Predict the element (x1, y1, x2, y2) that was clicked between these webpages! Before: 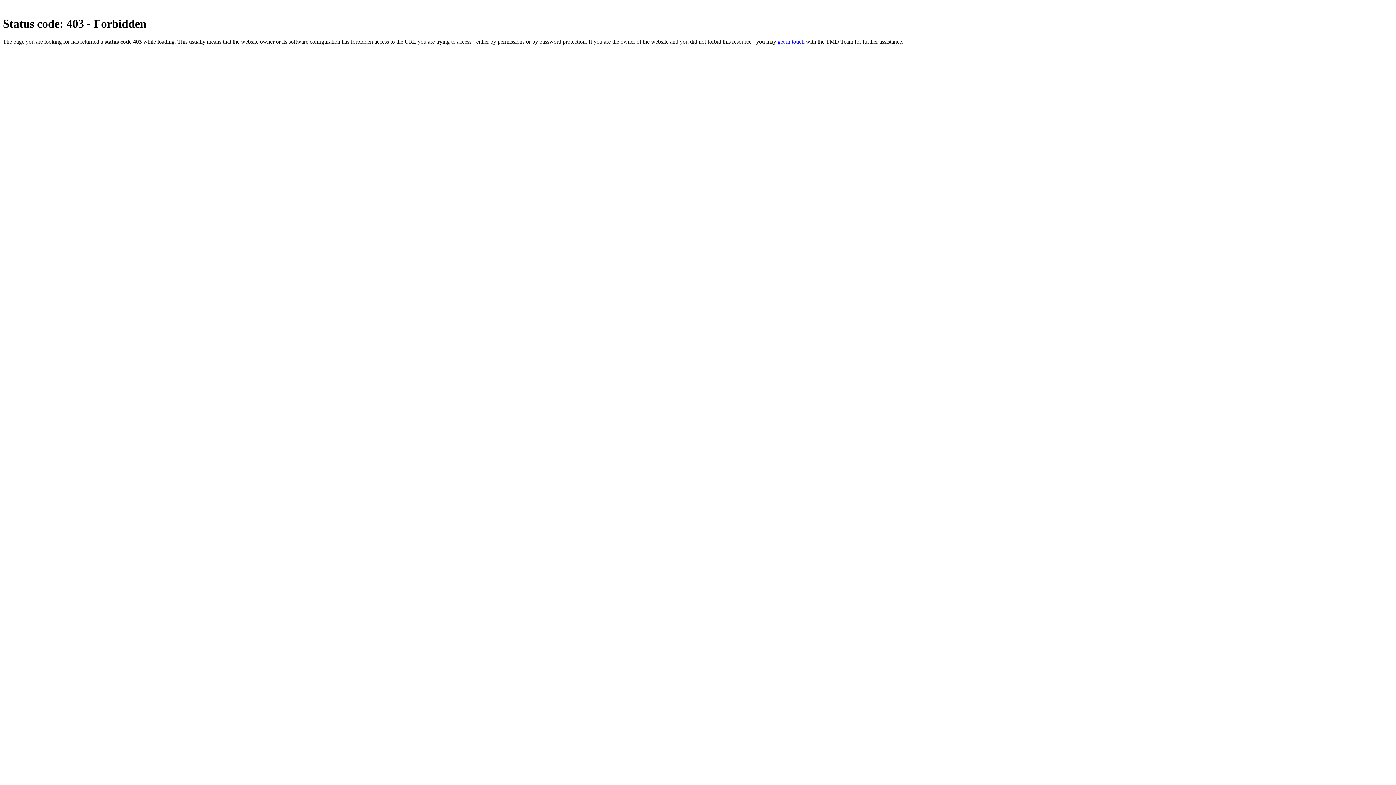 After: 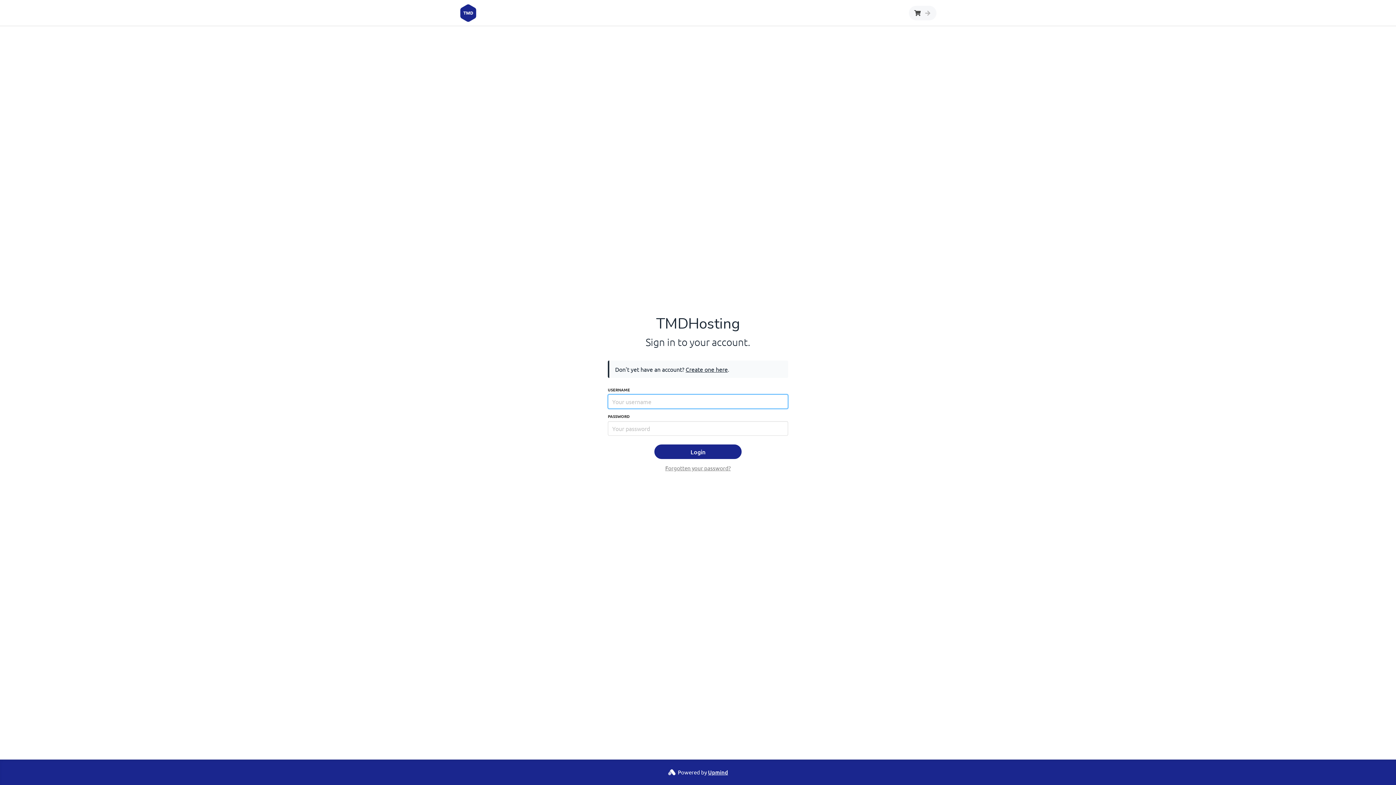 Action: label: get in touch bbox: (777, 38, 804, 44)